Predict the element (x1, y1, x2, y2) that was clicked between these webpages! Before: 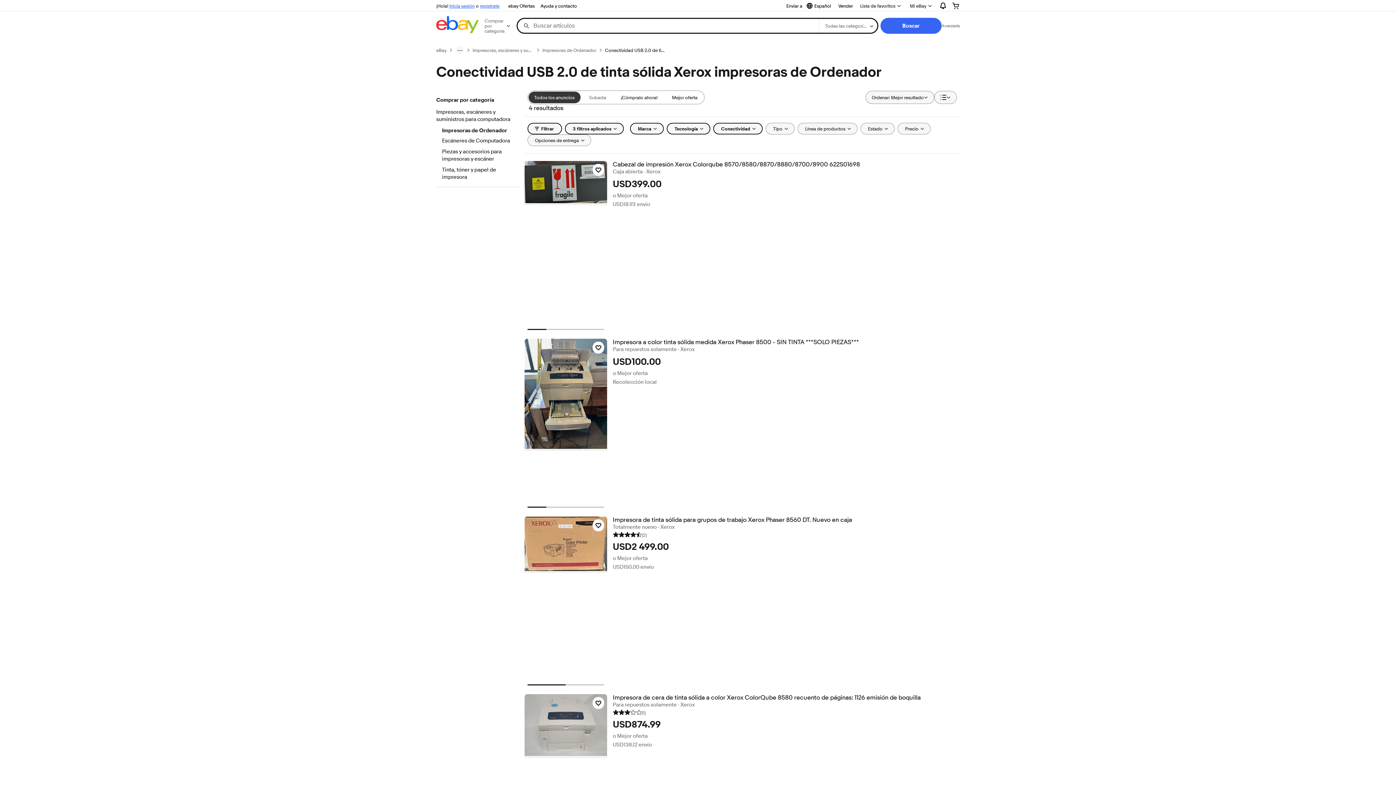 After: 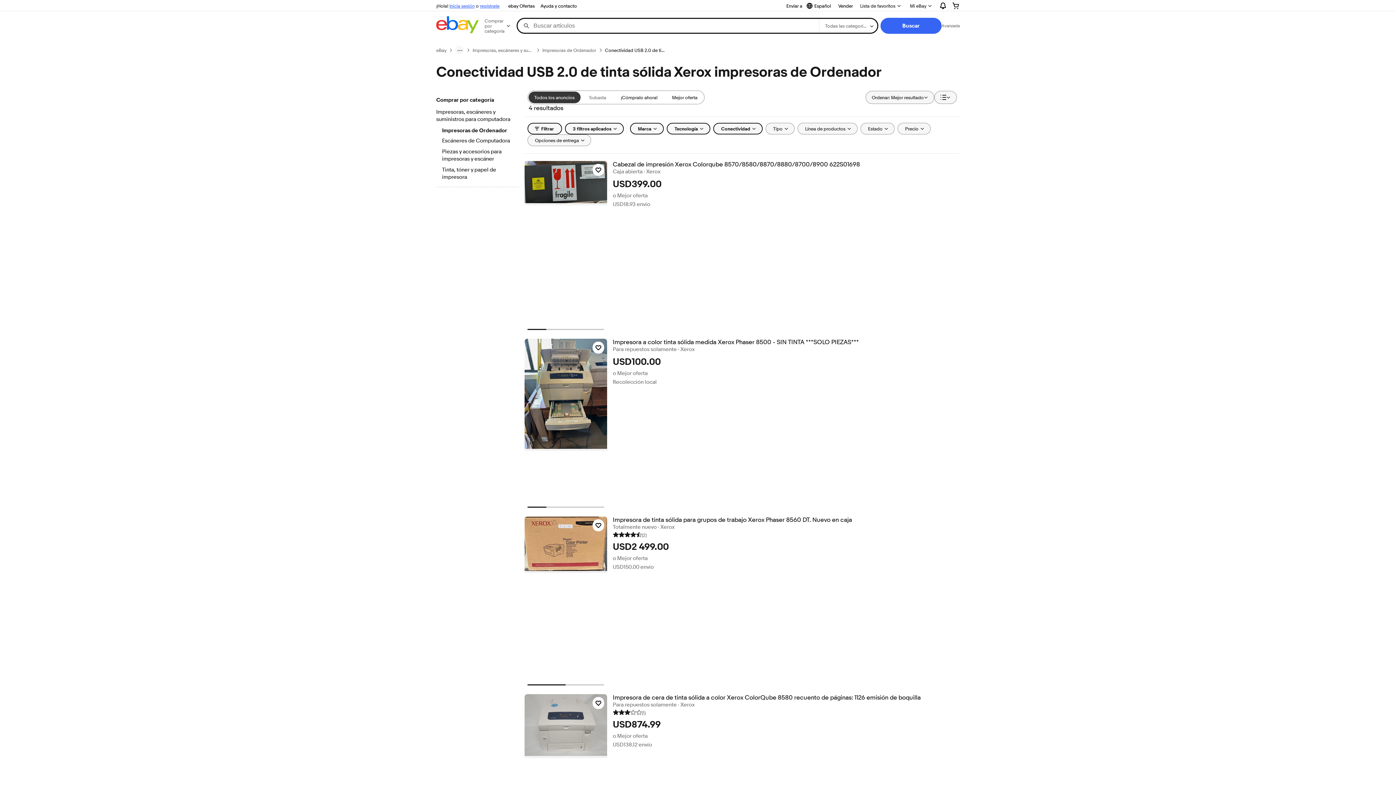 Action: bbox: (612, 709, 645, 716) label: (1)